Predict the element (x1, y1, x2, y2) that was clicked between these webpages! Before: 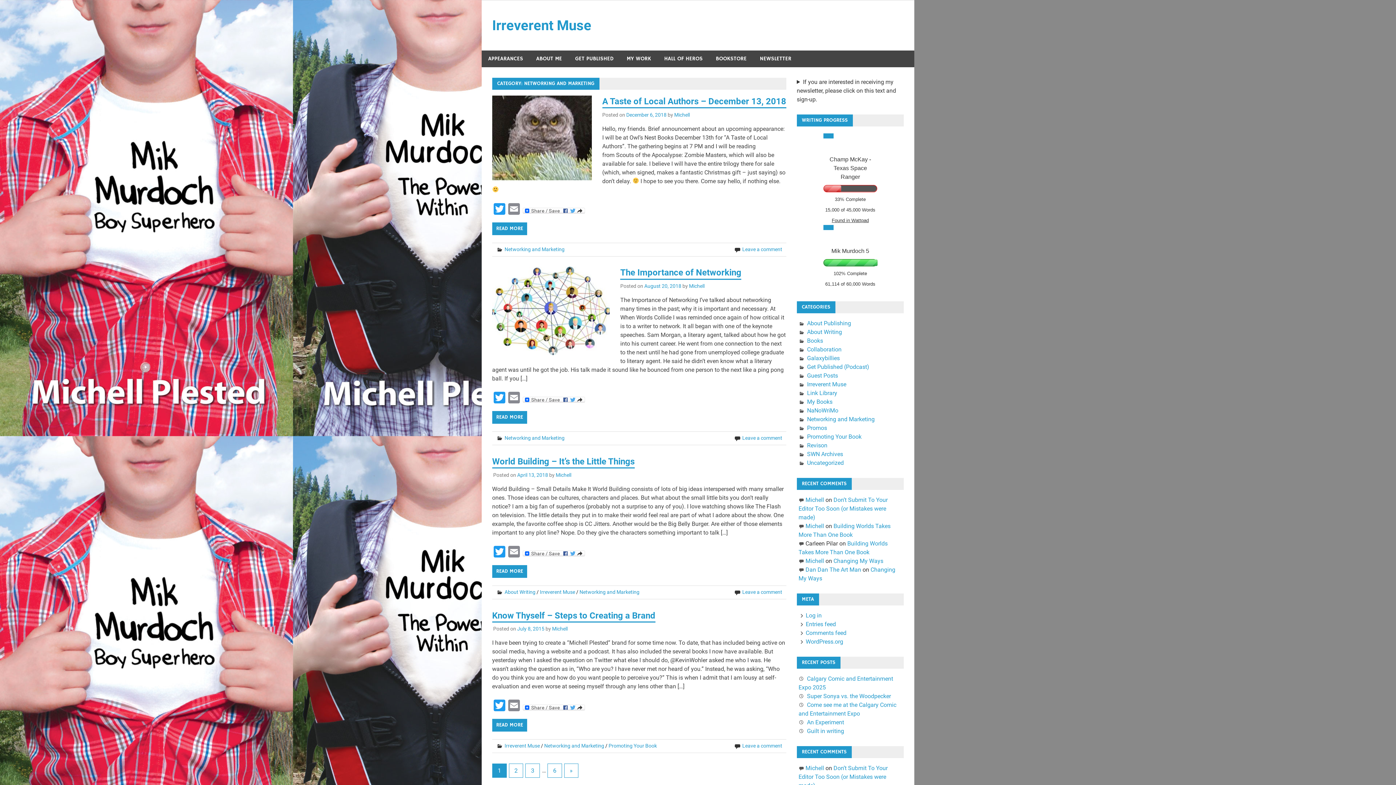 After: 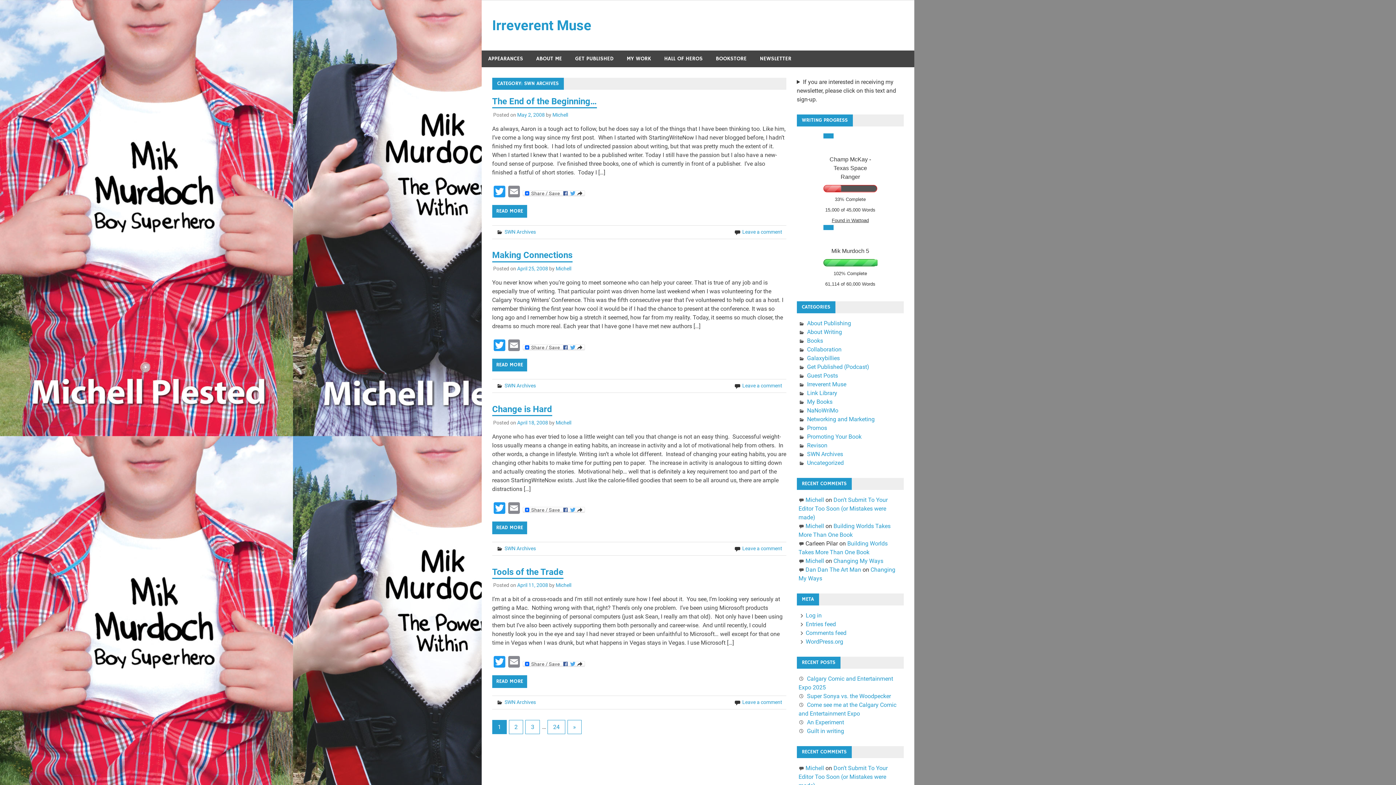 Action: label: SWN Archives bbox: (807, 451, 843, 457)